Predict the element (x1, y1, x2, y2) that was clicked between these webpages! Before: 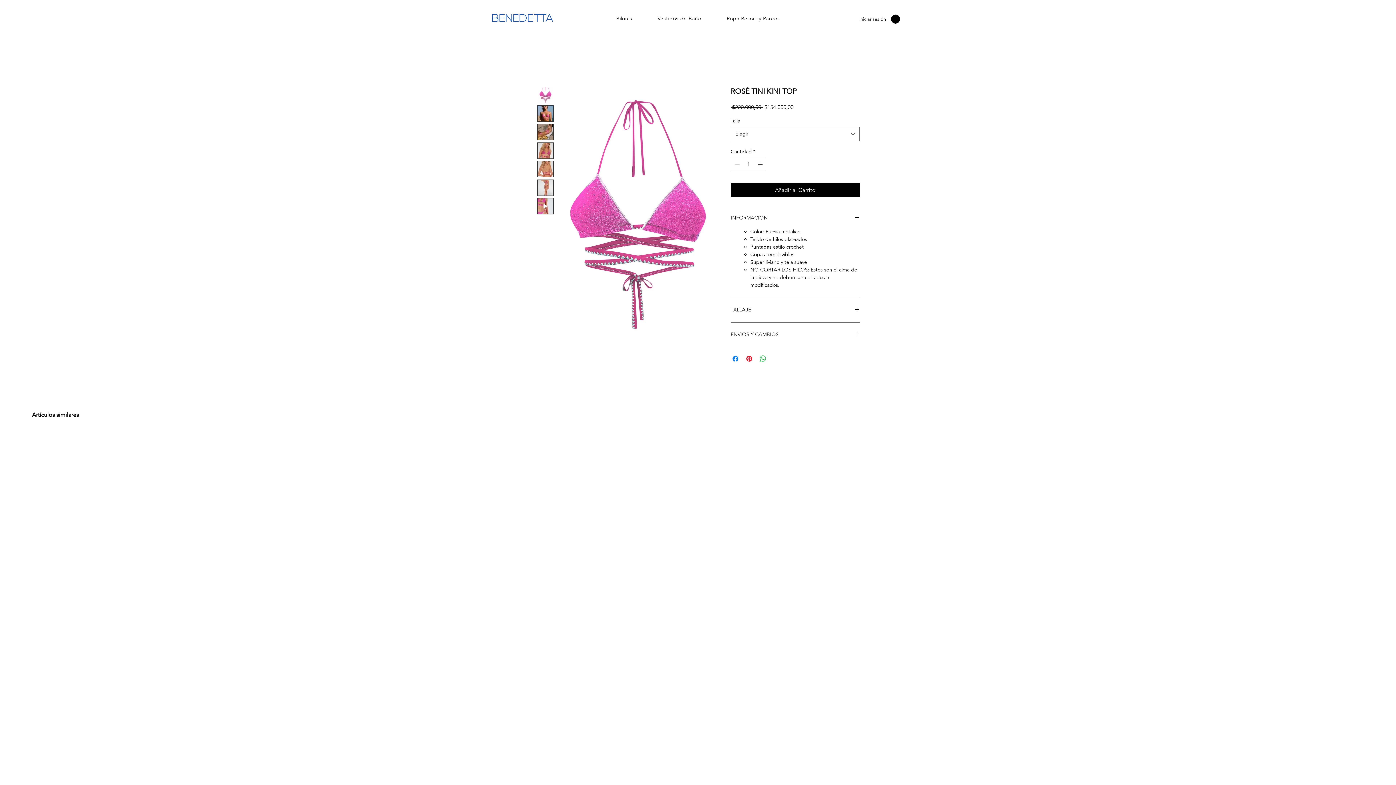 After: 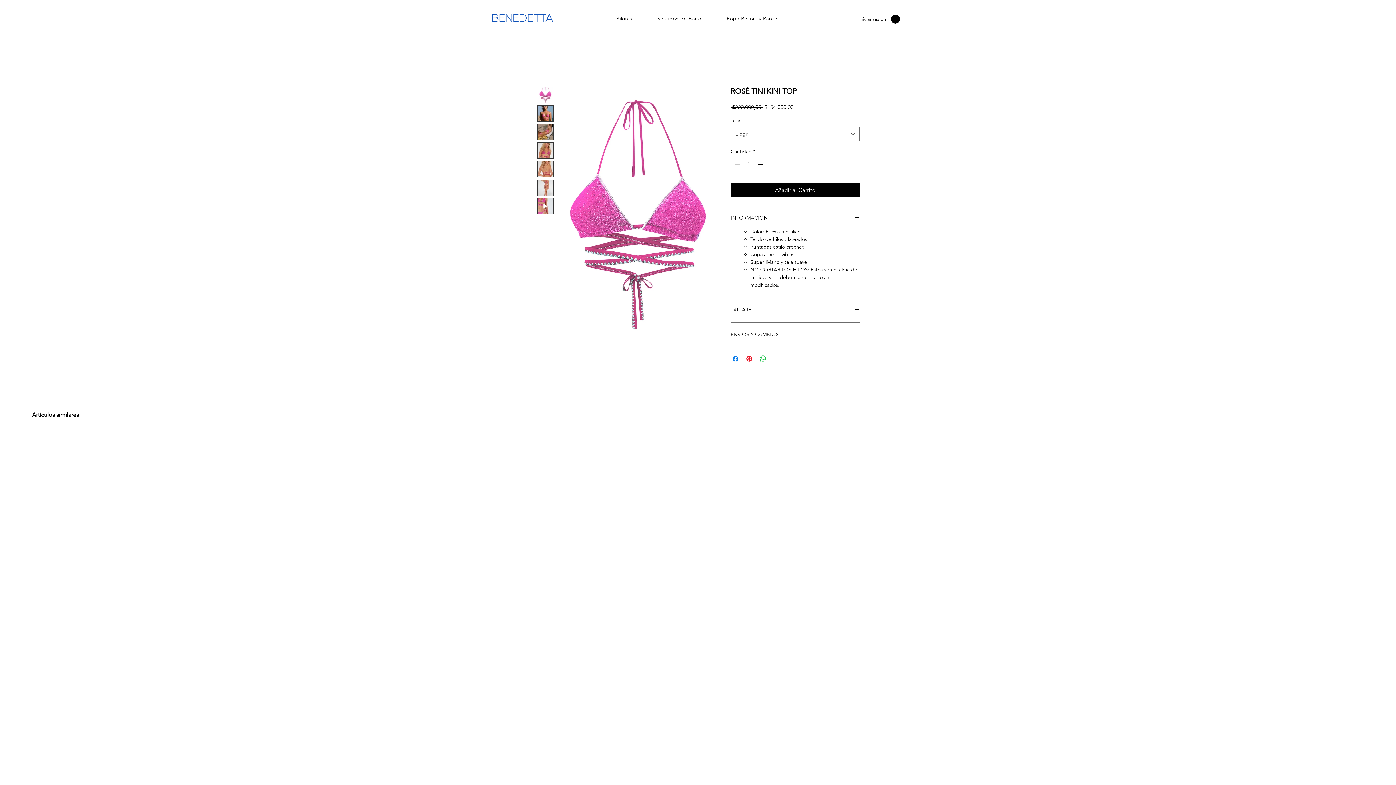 Action: bbox: (558, 86, 718, 360)